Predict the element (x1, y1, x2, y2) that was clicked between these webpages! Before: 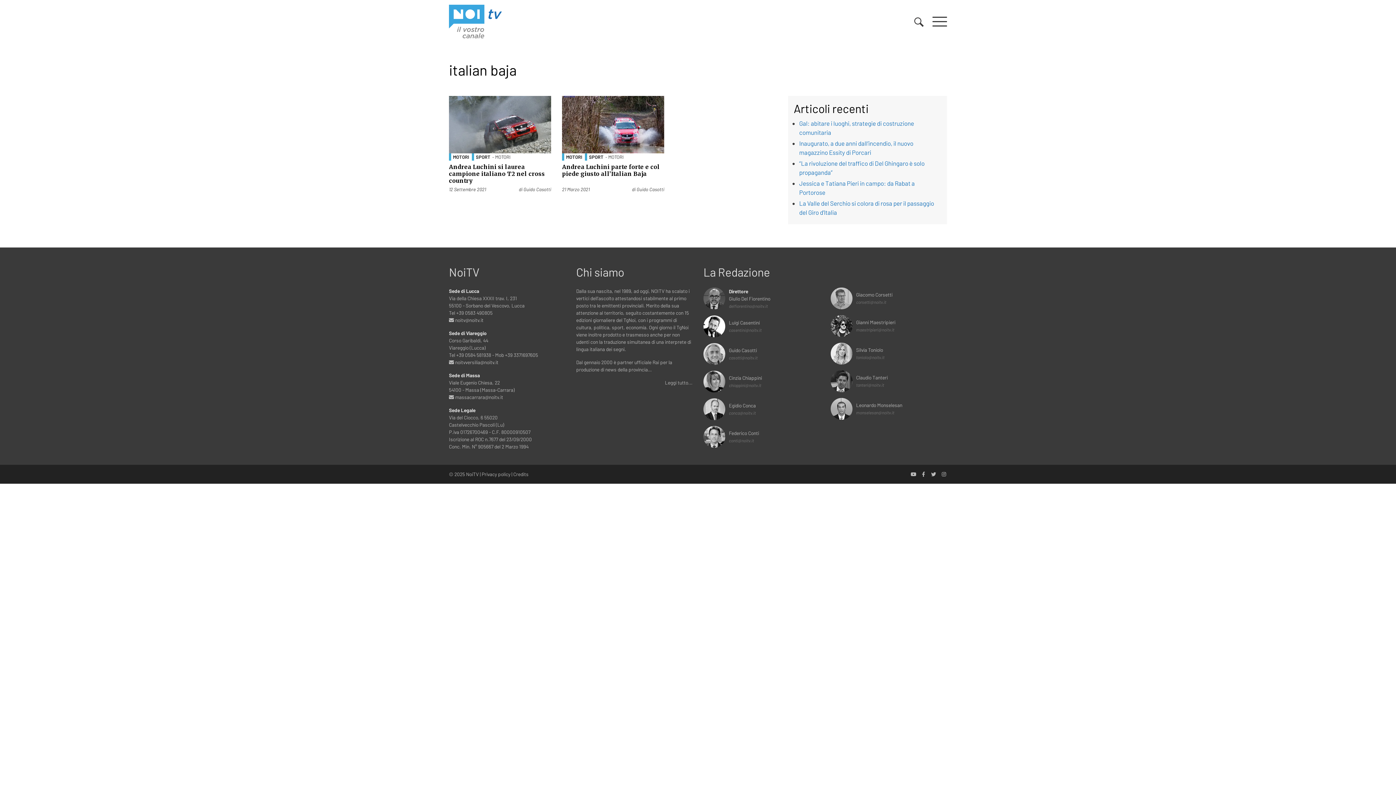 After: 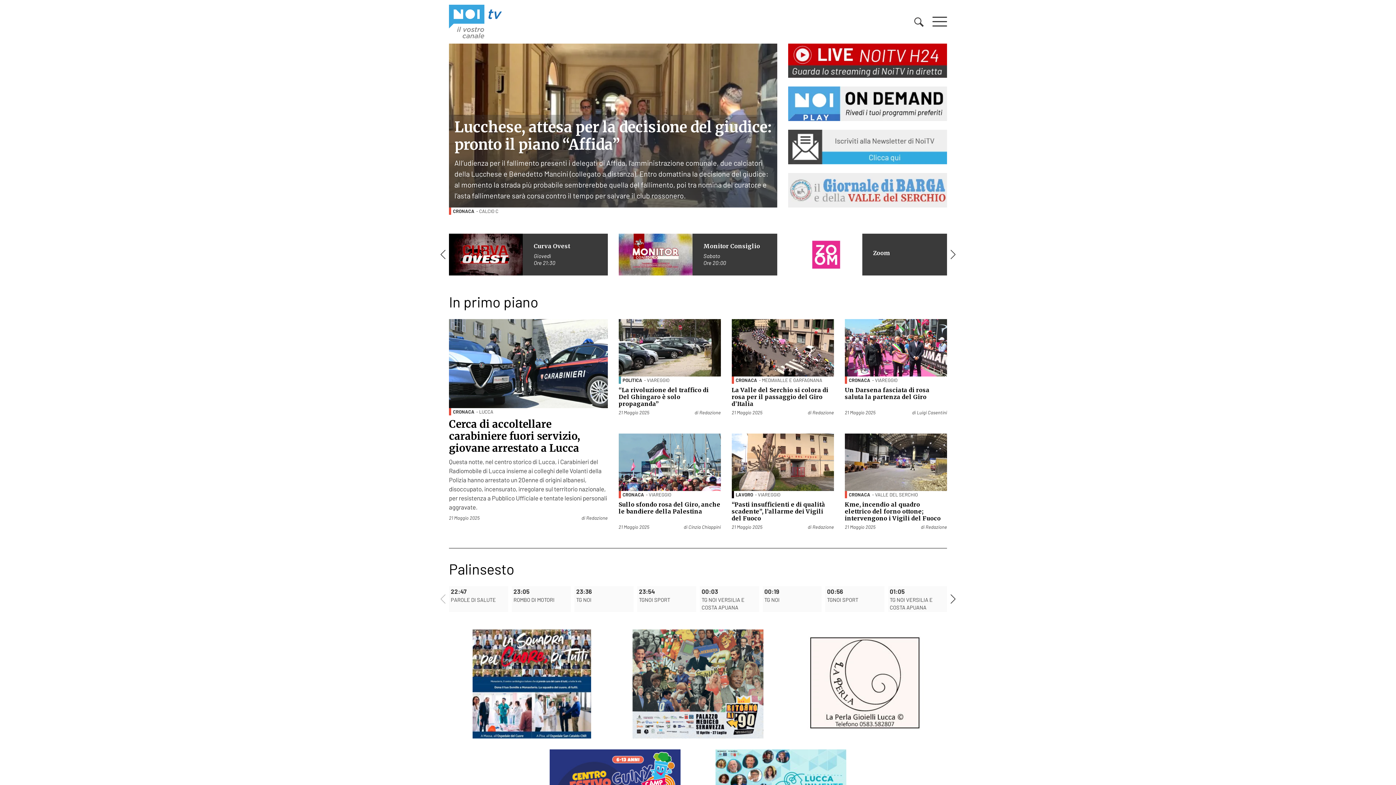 Action: bbox: (466, 471, 478, 477) label: NoiTV